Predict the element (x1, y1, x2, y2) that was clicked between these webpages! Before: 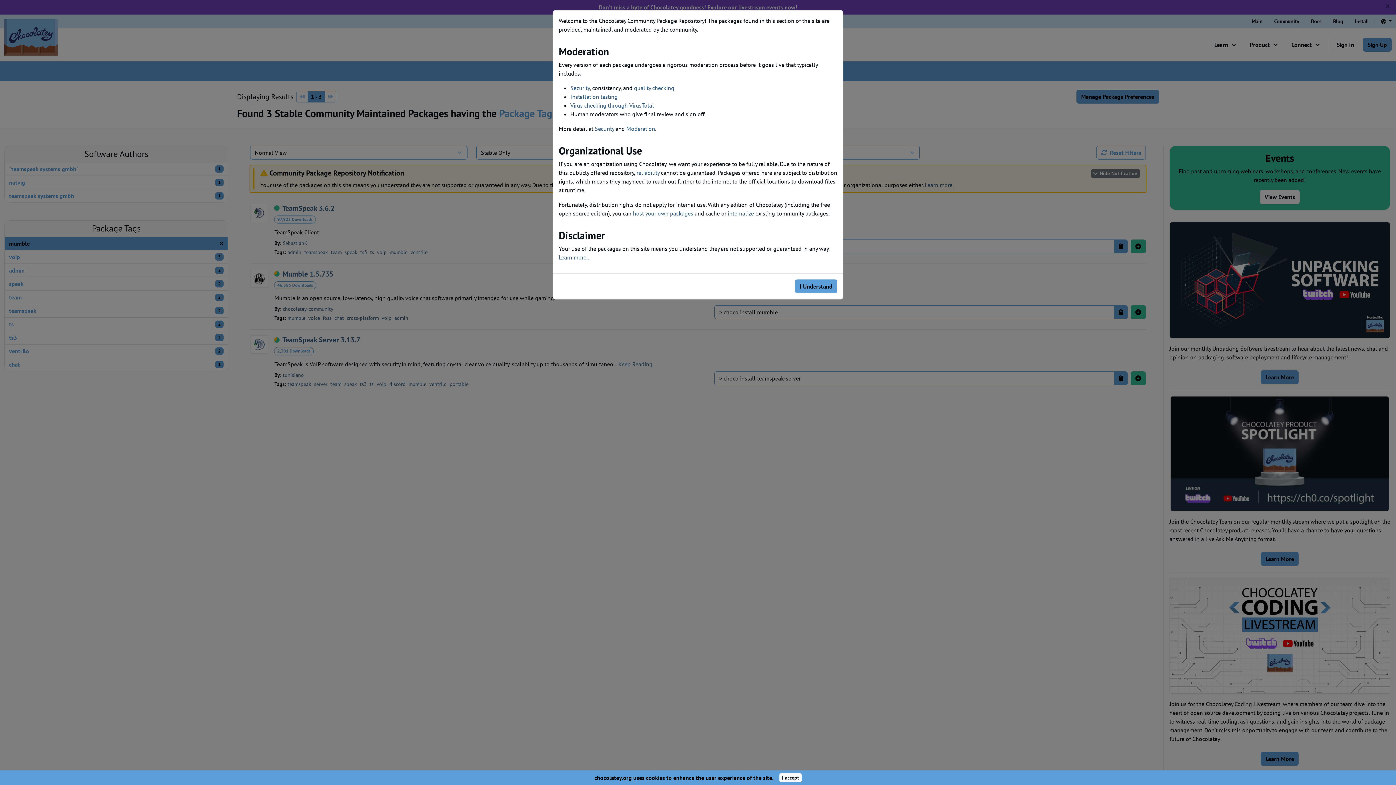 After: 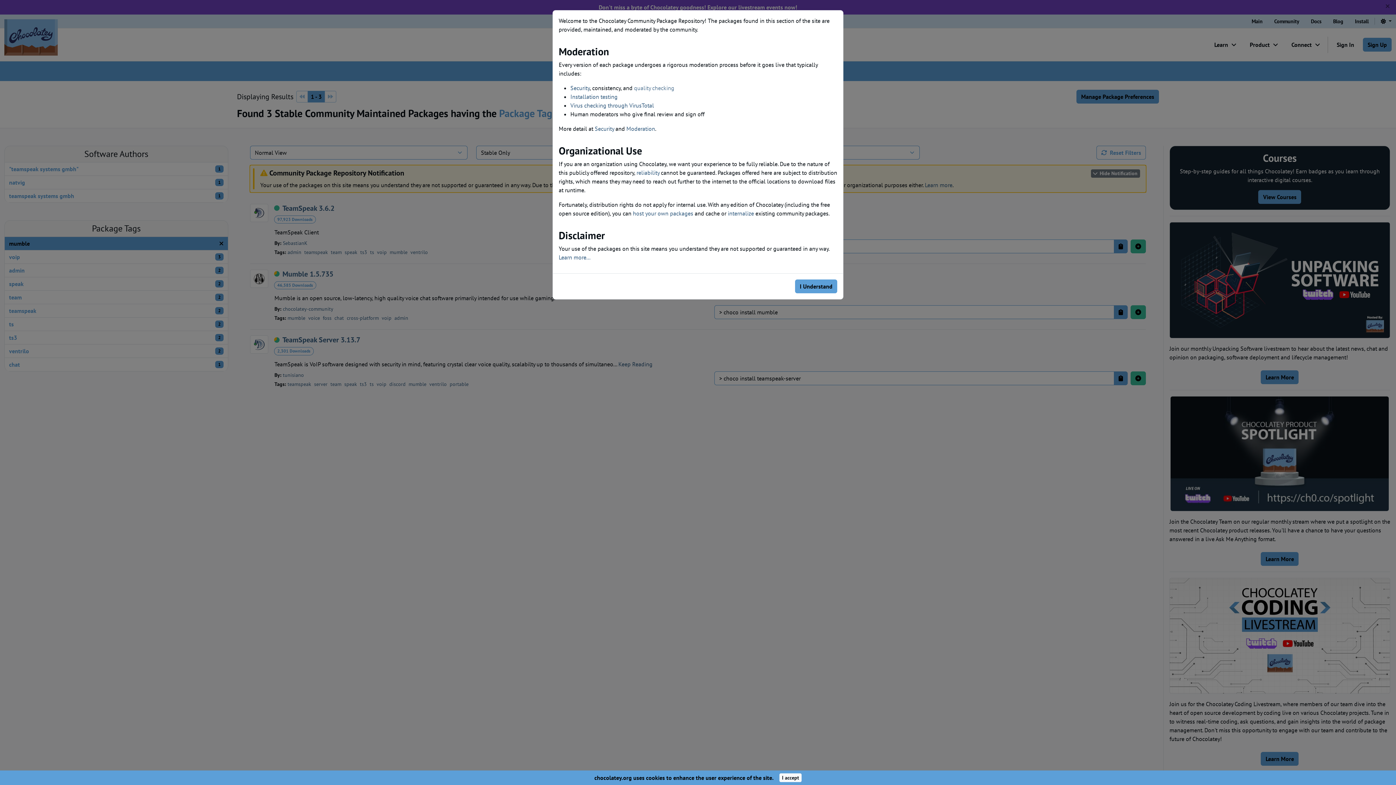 Action: bbox: (634, 84, 674, 91) label: quality checking